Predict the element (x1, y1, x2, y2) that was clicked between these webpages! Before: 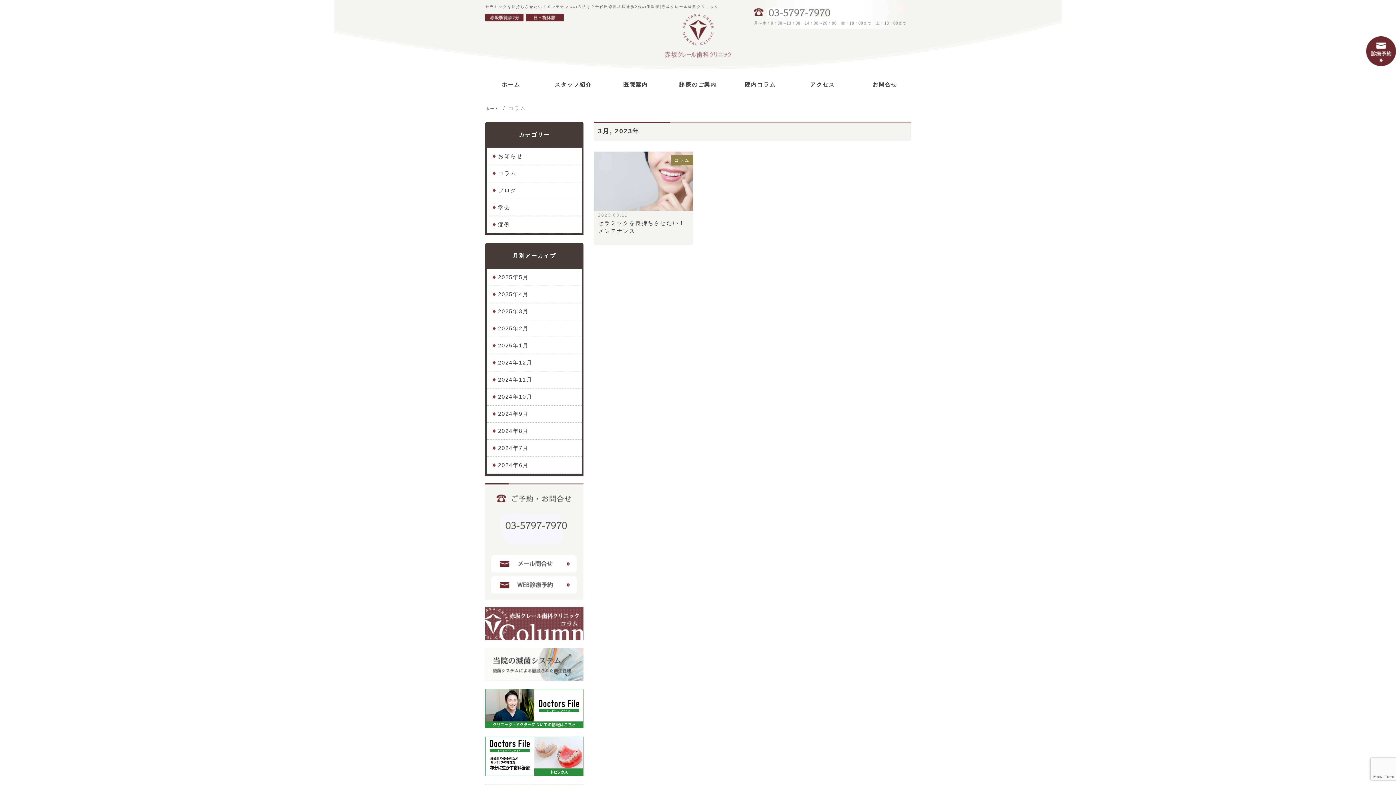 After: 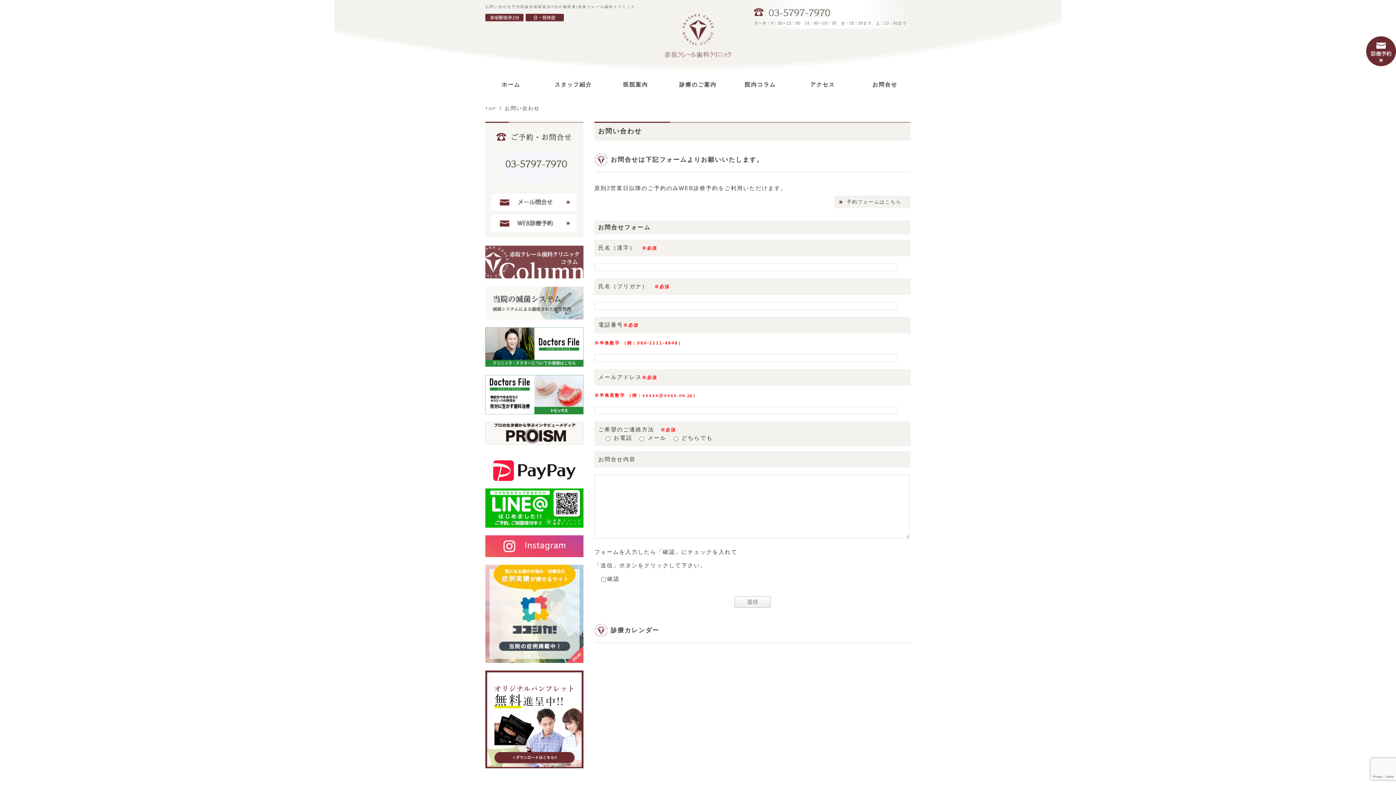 Action: bbox: (870, 72, 899, 97) label: お問合せ